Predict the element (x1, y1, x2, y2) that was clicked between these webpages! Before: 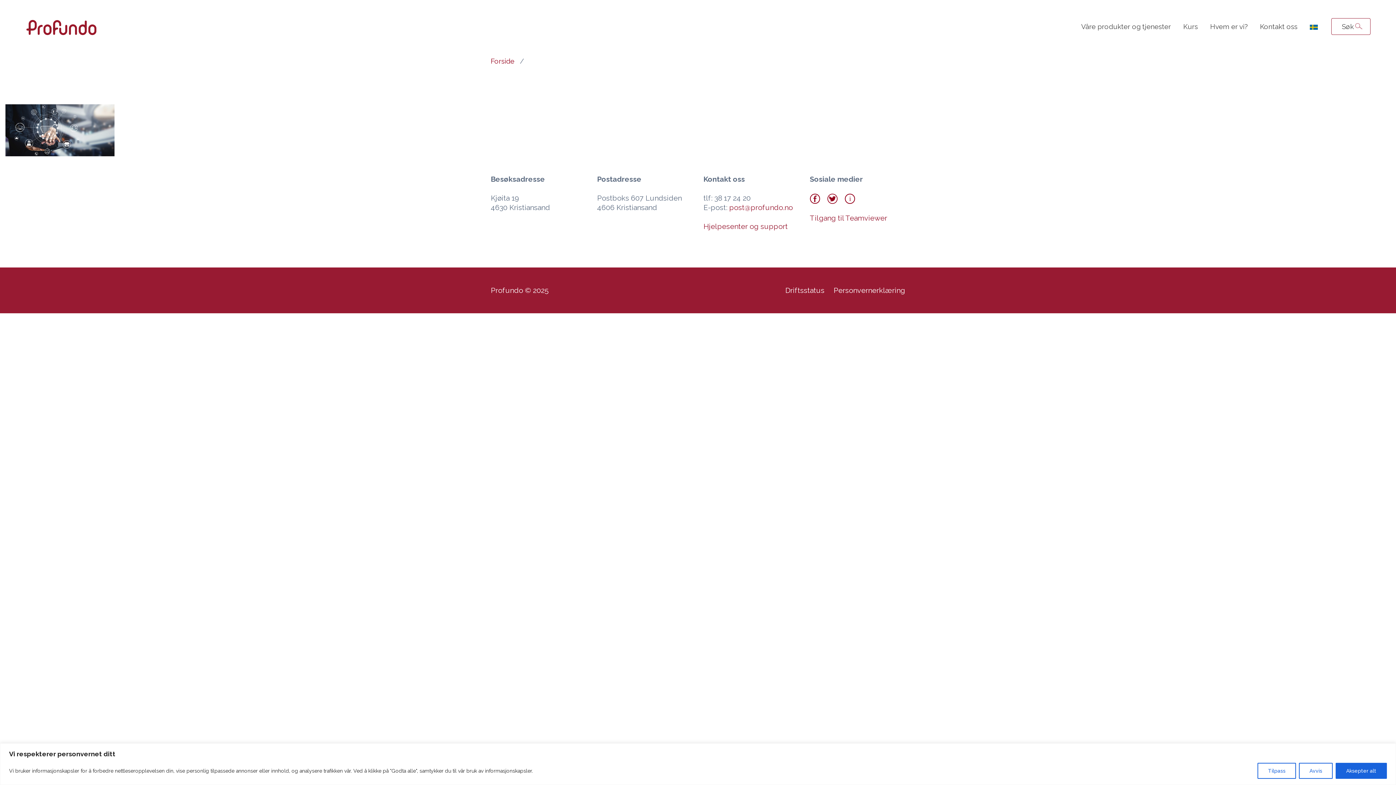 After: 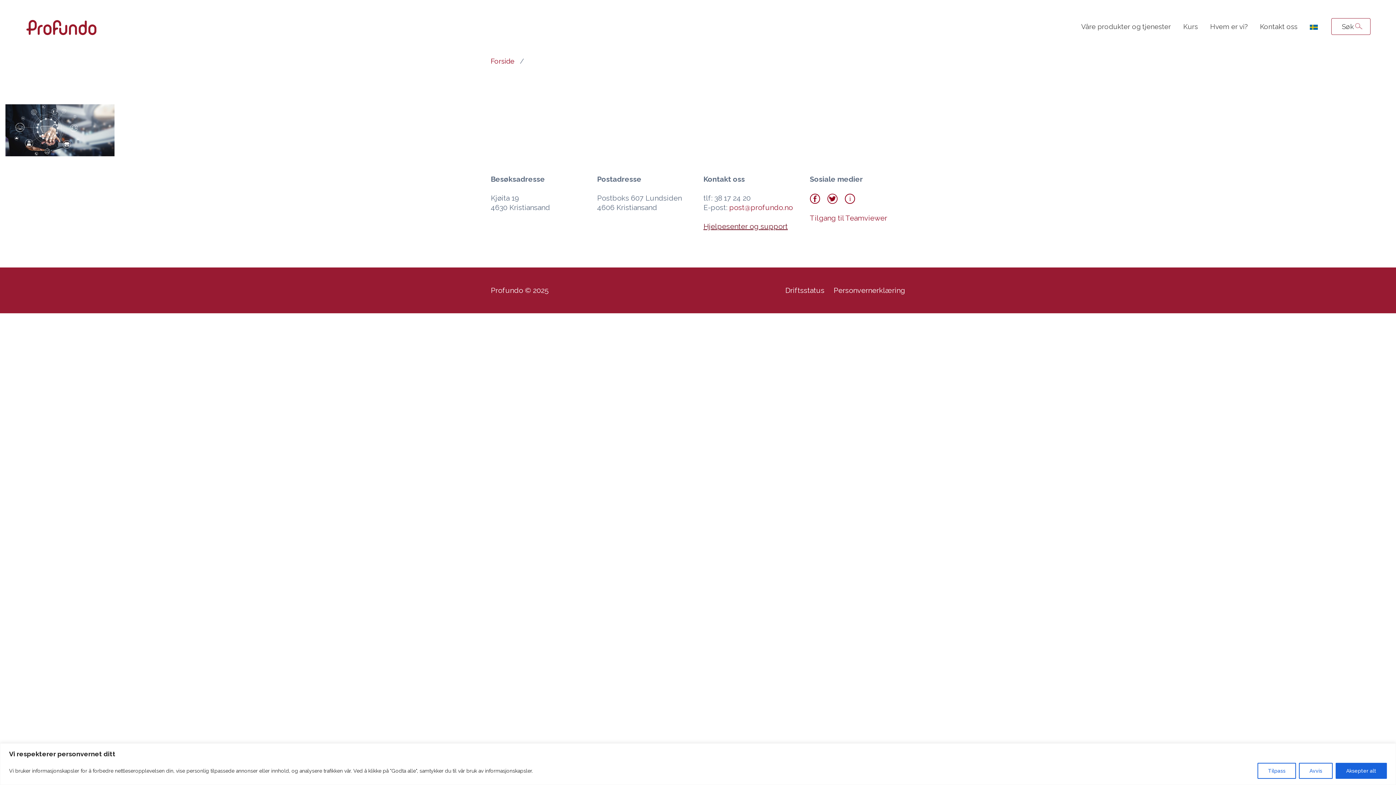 Action: label: Hjelpesenter og support bbox: (703, 222, 788, 230)